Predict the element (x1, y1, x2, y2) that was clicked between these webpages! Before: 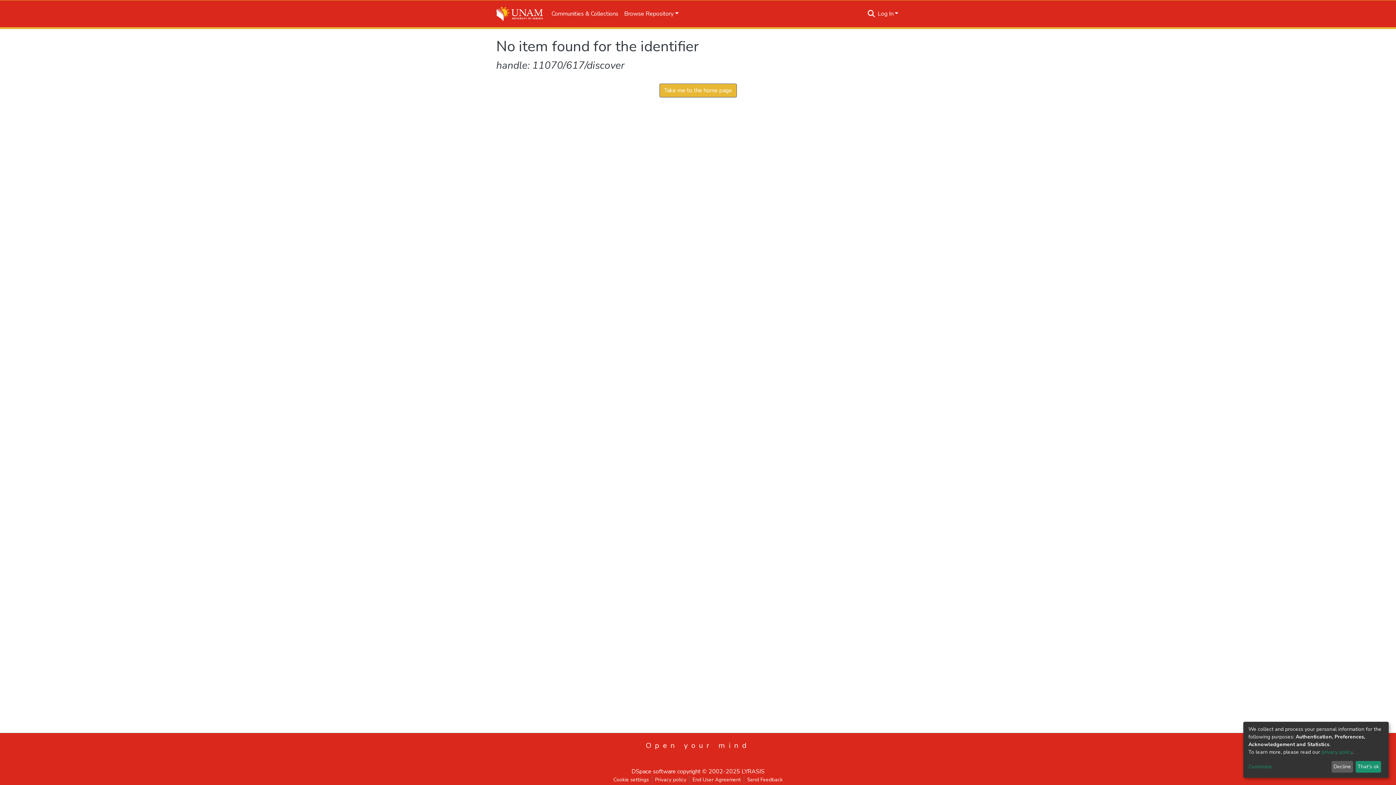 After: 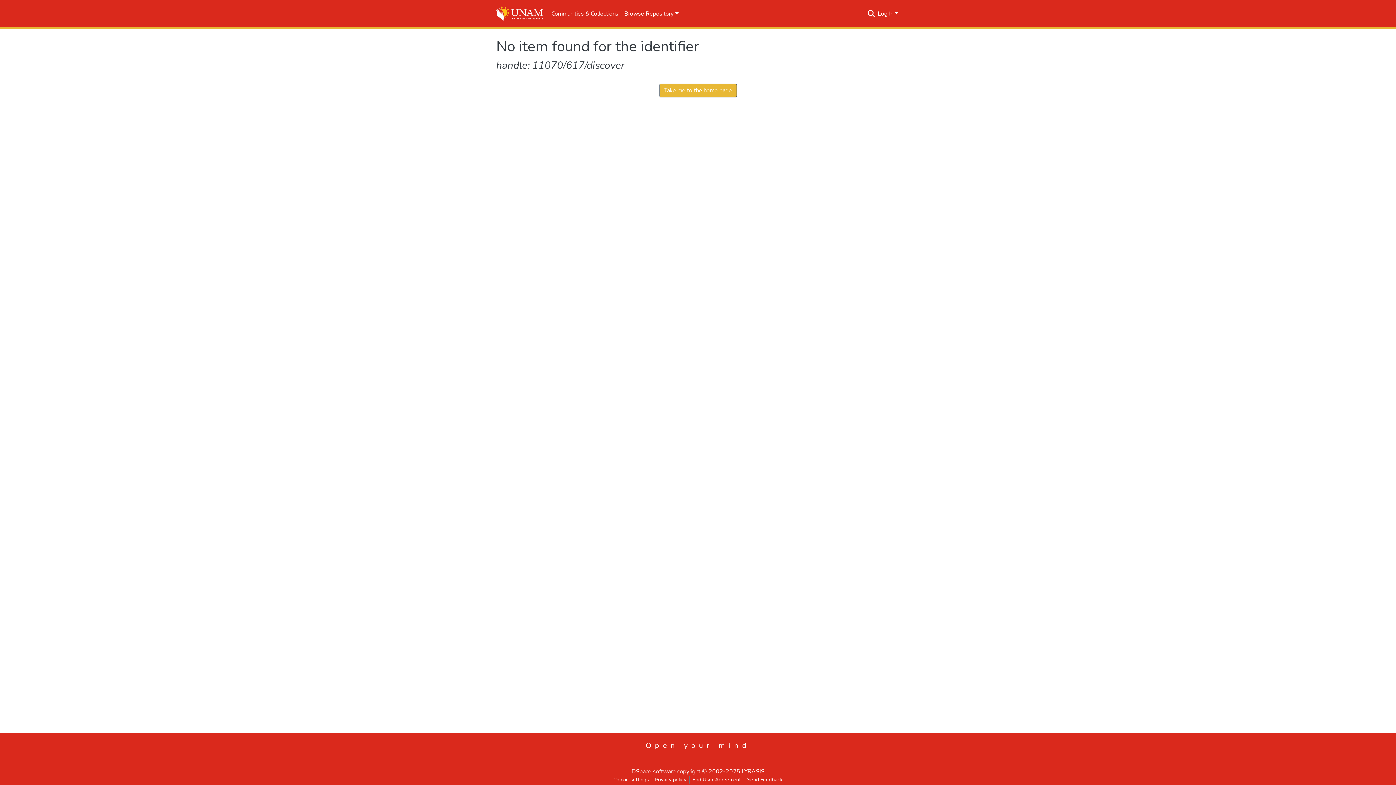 Action: bbox: (1355, 761, 1381, 773) label: That's ok